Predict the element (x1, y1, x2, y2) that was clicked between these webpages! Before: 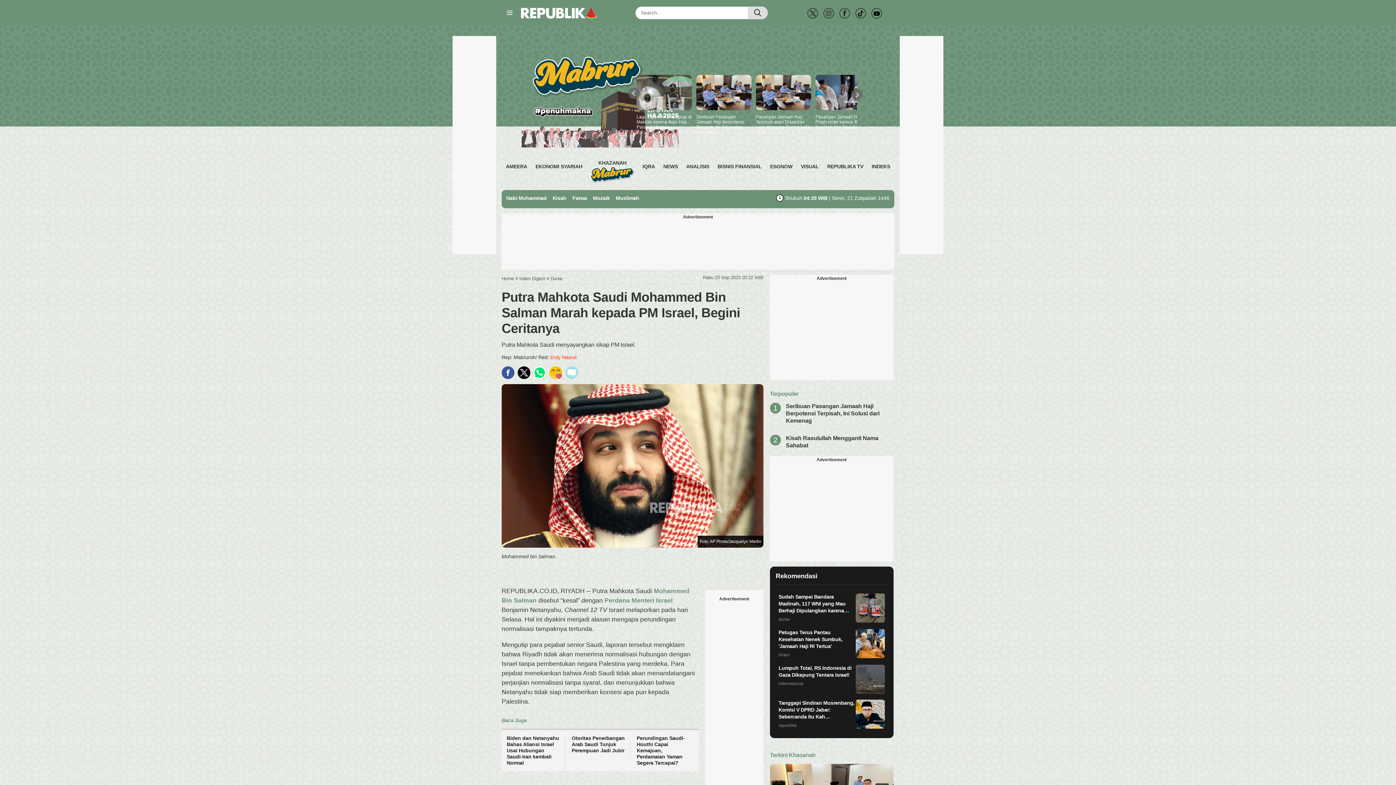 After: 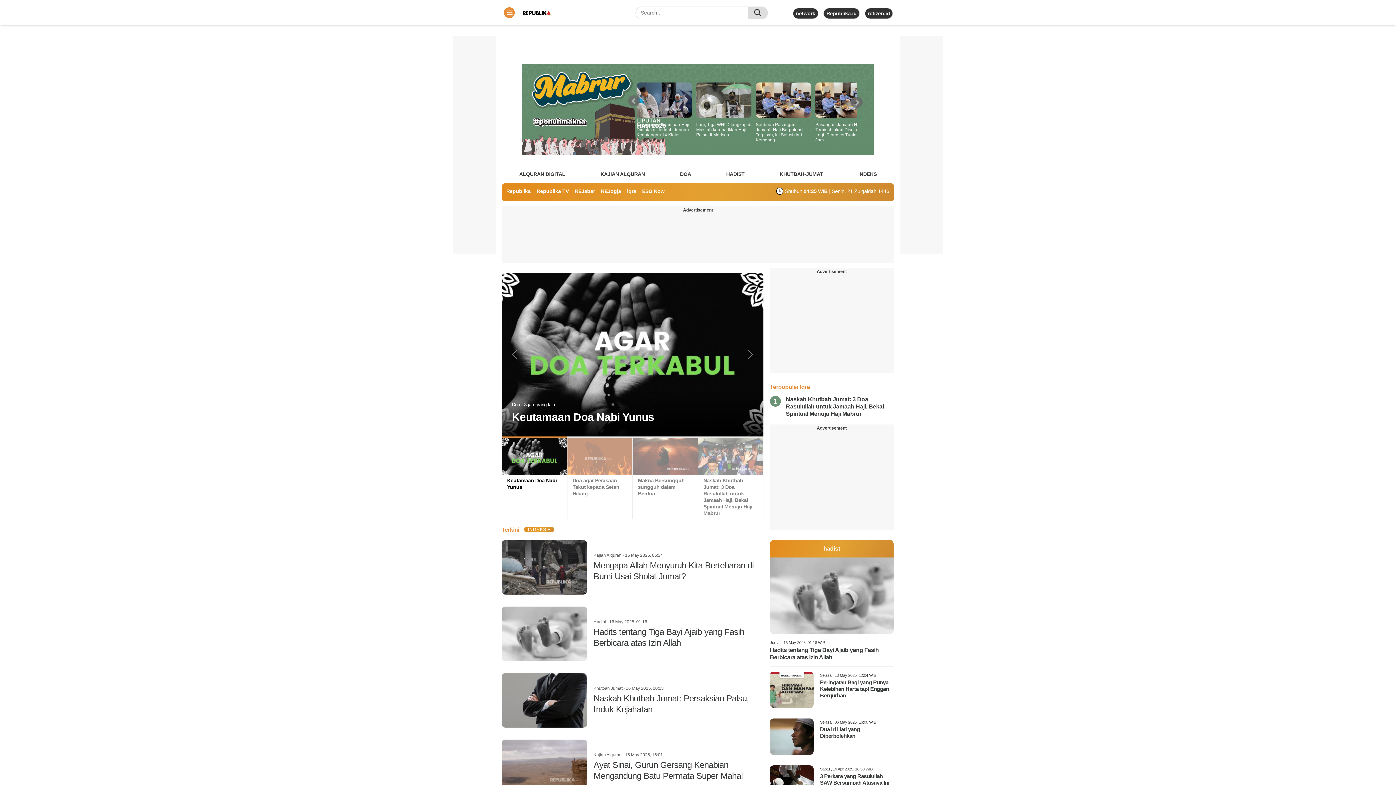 Action: label: IQRA bbox: (642, 161, 655, 172)